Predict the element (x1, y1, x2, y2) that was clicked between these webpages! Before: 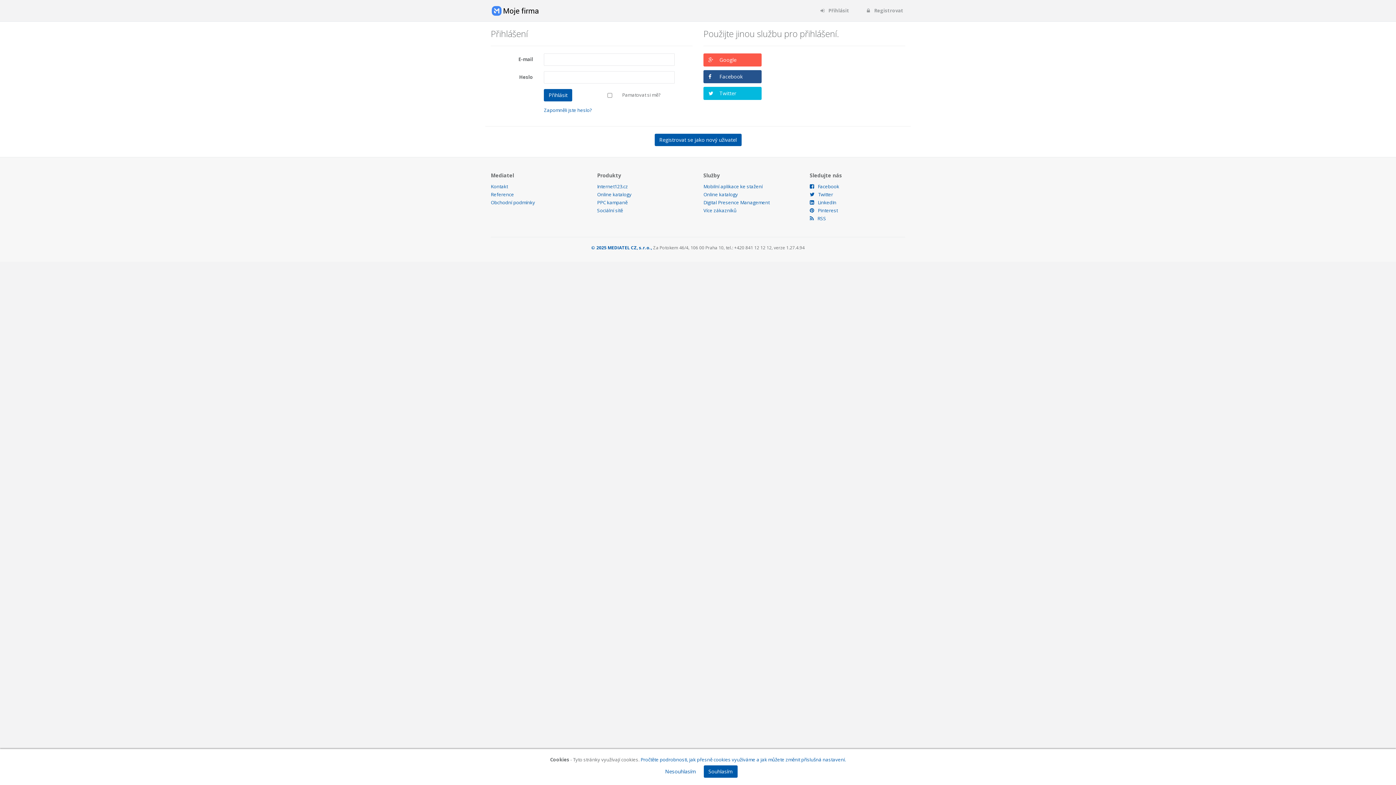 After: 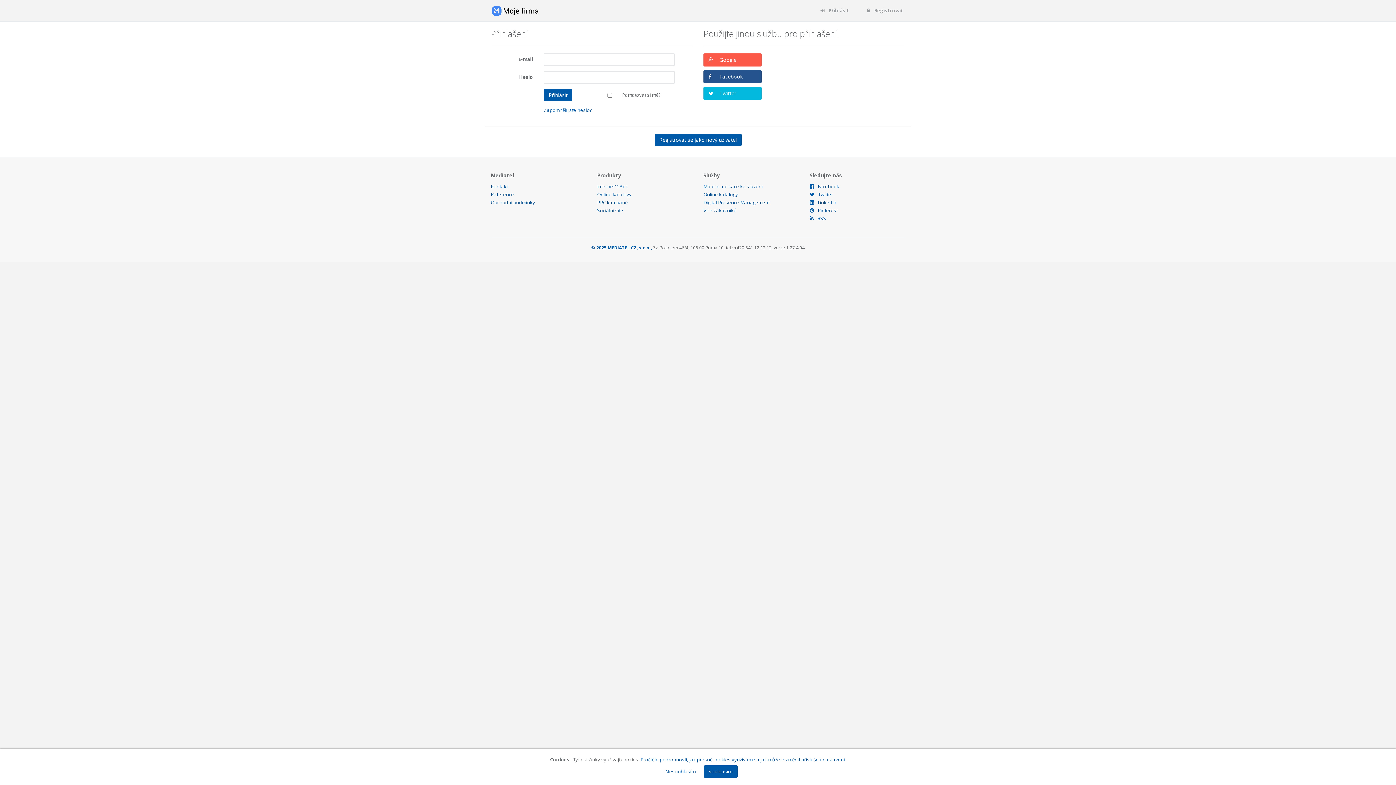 Action: bbox: (490, 5, 556, 16)